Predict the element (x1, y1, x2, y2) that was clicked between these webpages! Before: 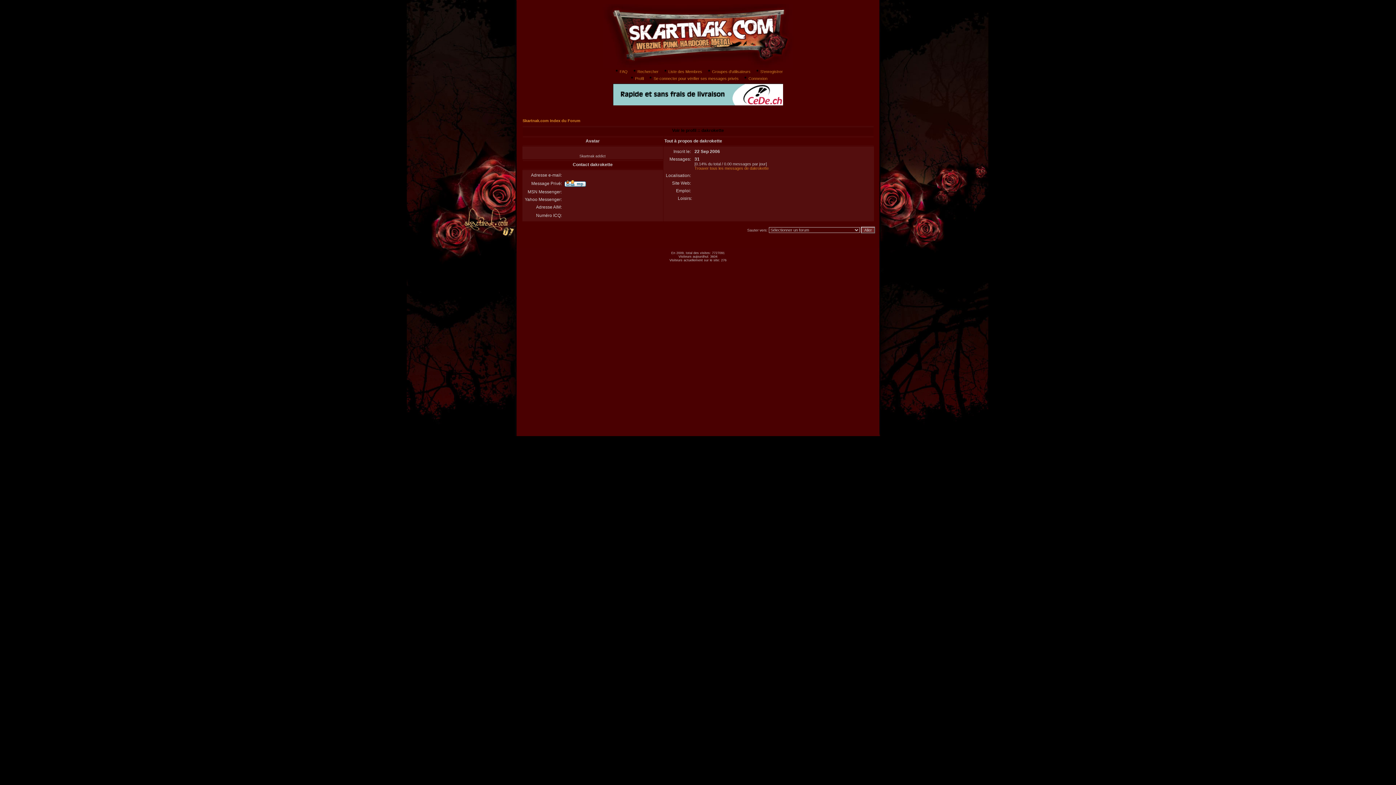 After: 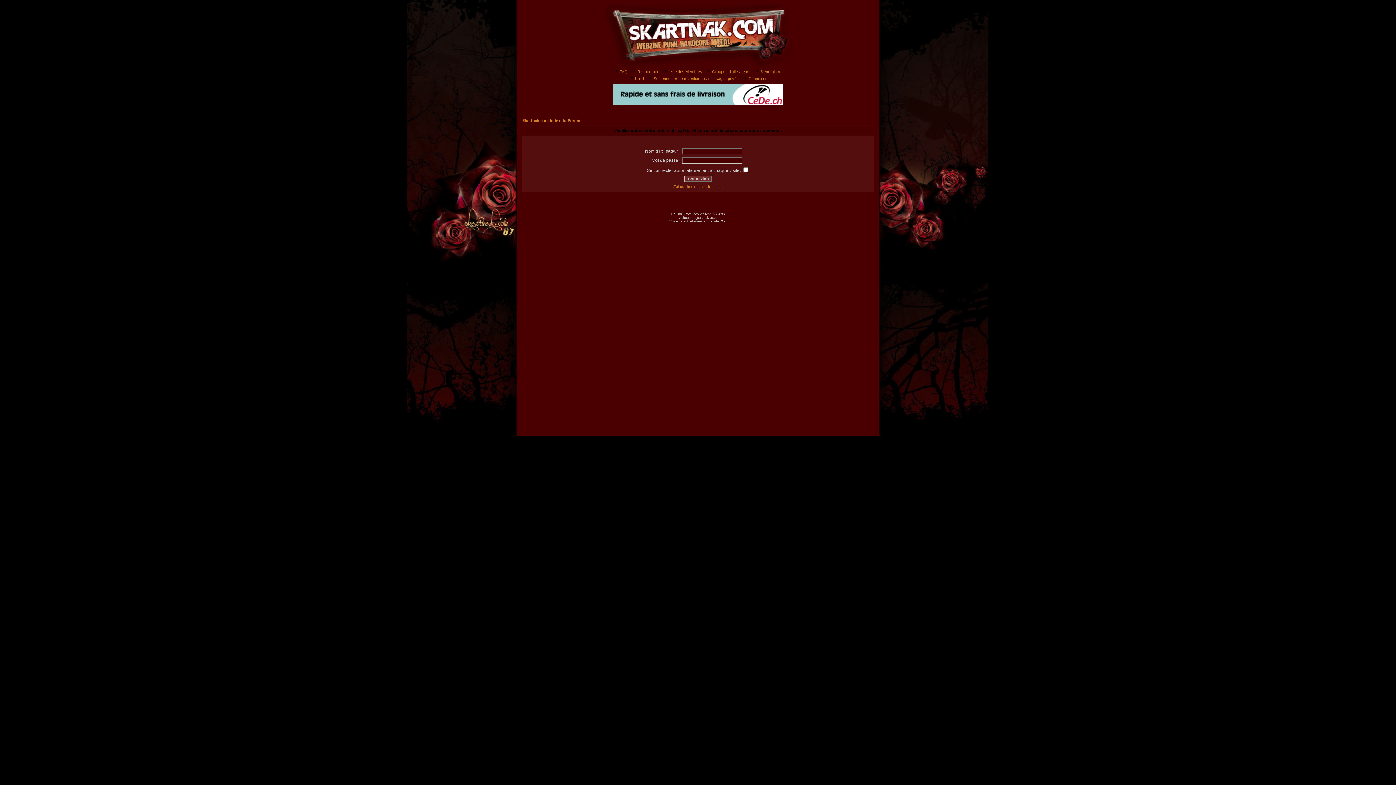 Action: label: Profil bbox: (628, 76, 644, 80)